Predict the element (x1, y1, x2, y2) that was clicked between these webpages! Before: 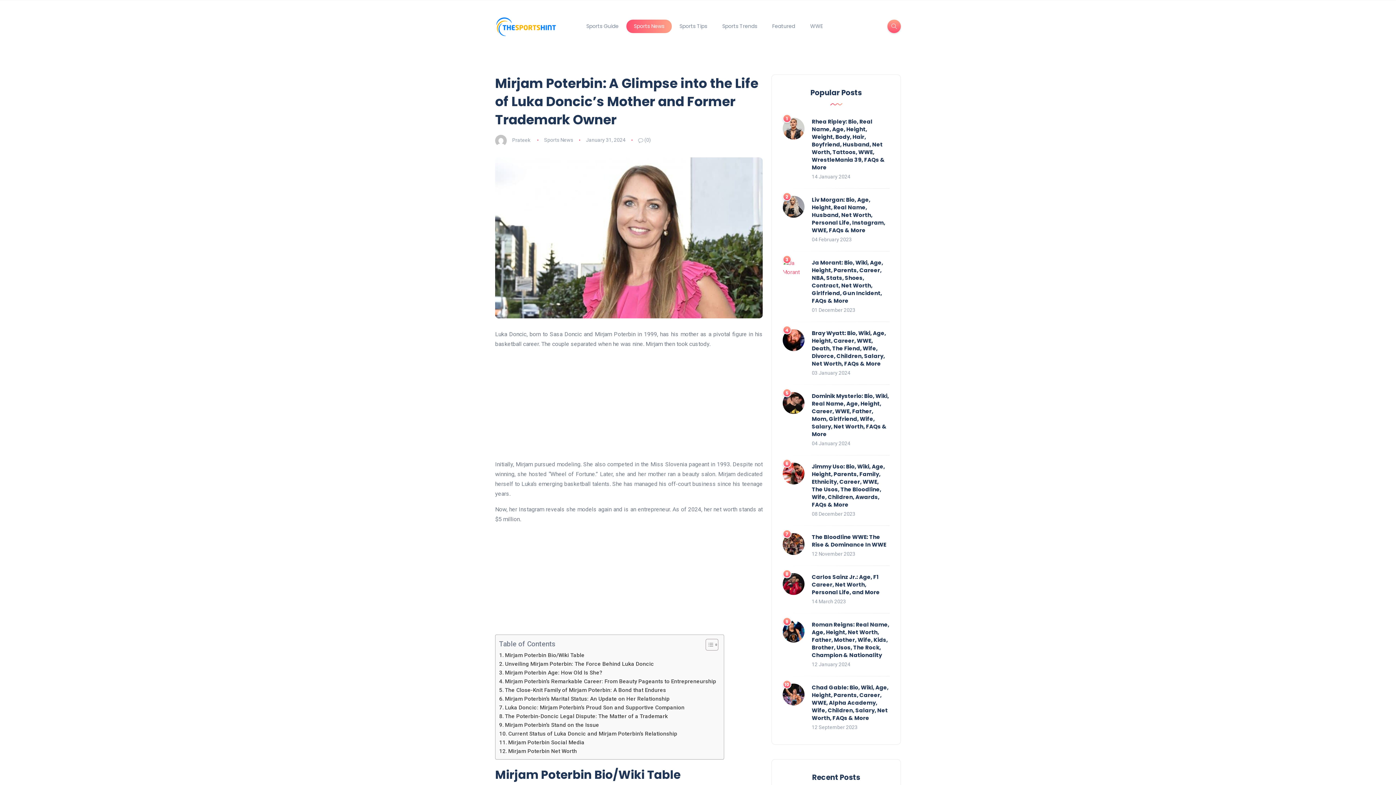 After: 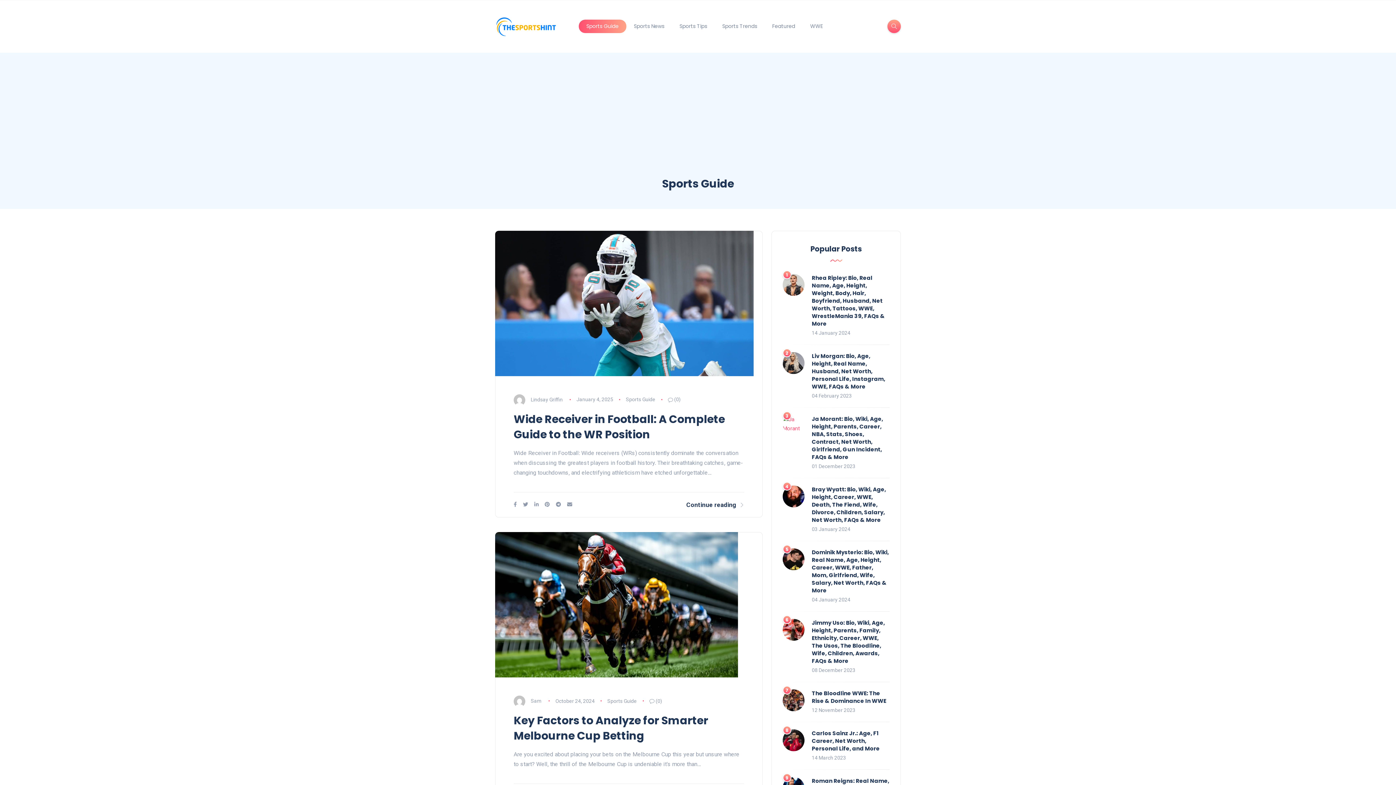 Action: label: Sports Guide bbox: (578, 19, 626, 33)